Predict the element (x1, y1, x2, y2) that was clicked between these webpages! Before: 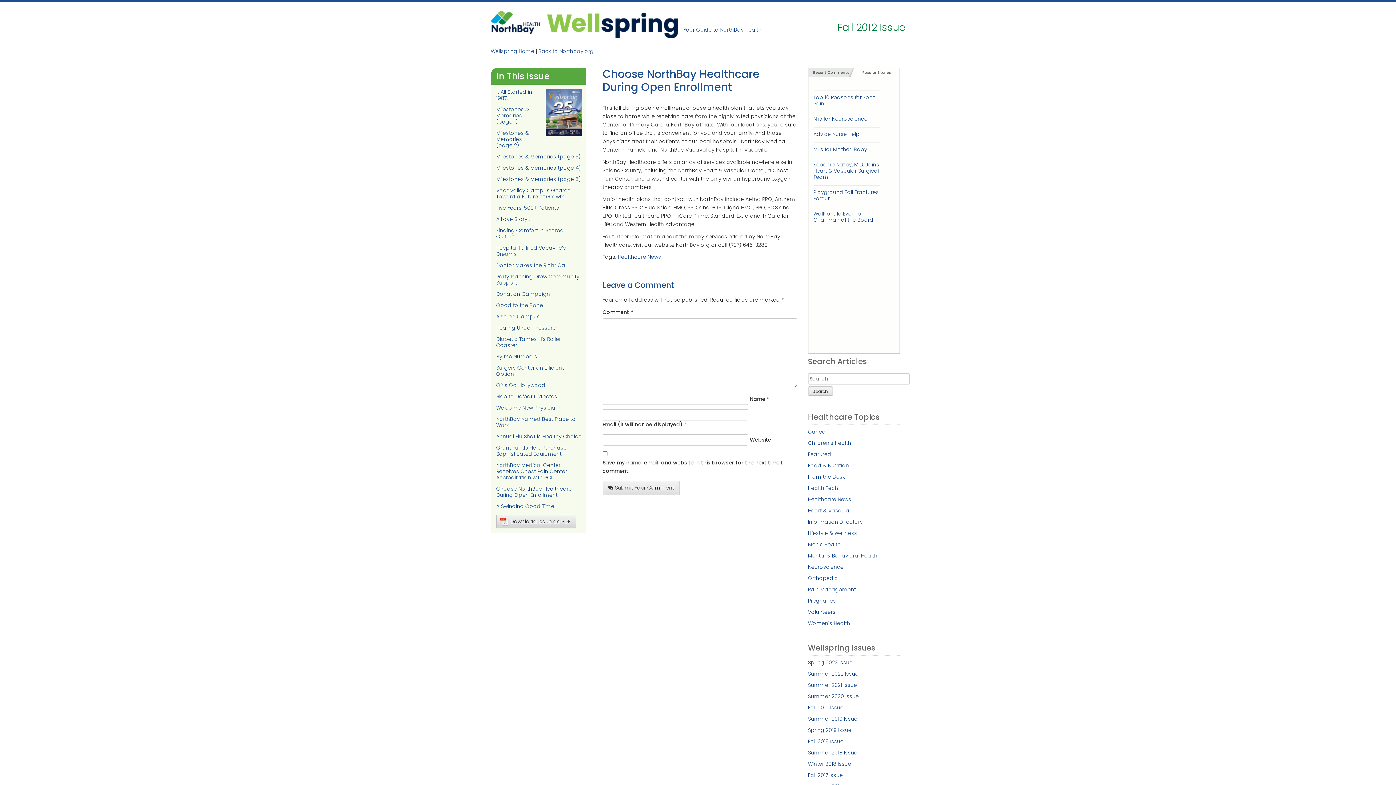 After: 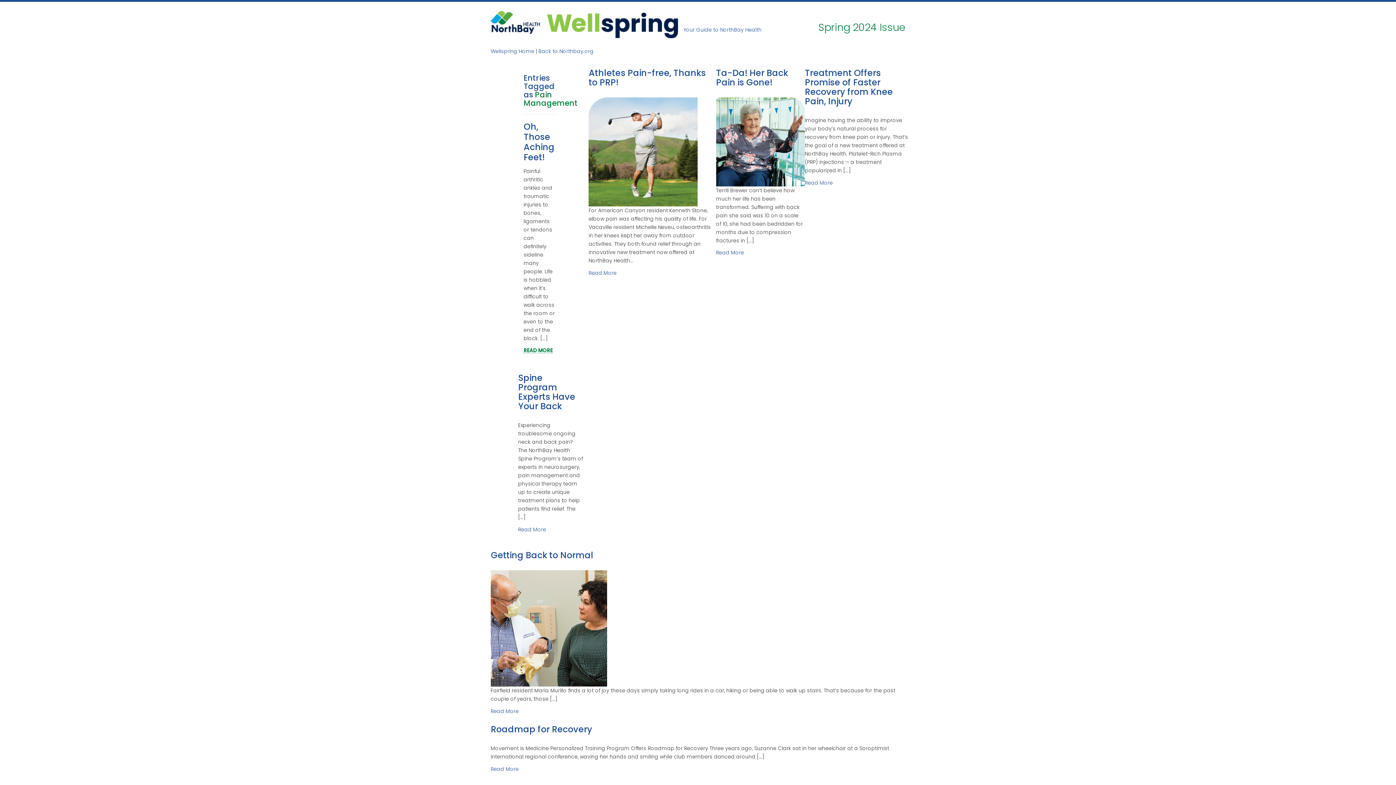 Action: bbox: (808, 586, 856, 593) label: Pain Management